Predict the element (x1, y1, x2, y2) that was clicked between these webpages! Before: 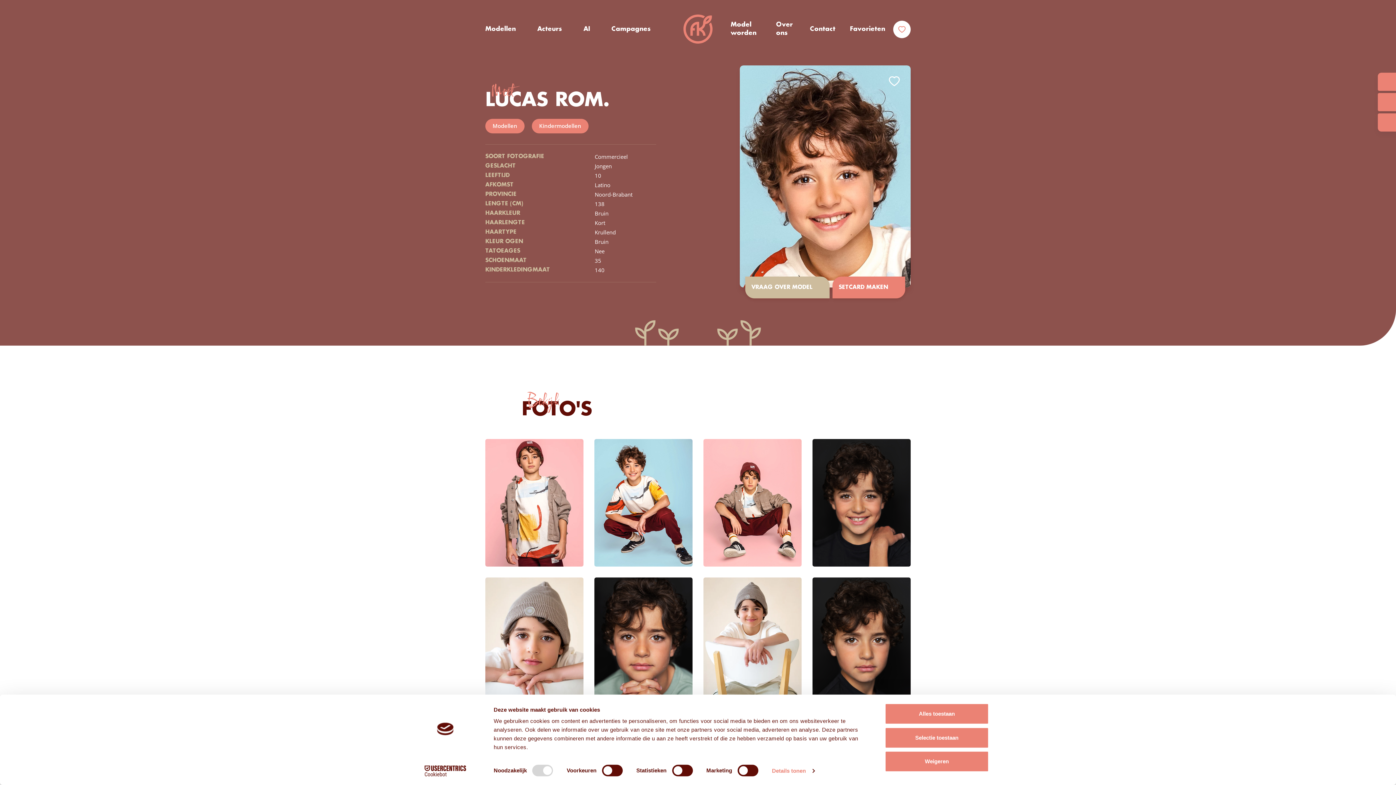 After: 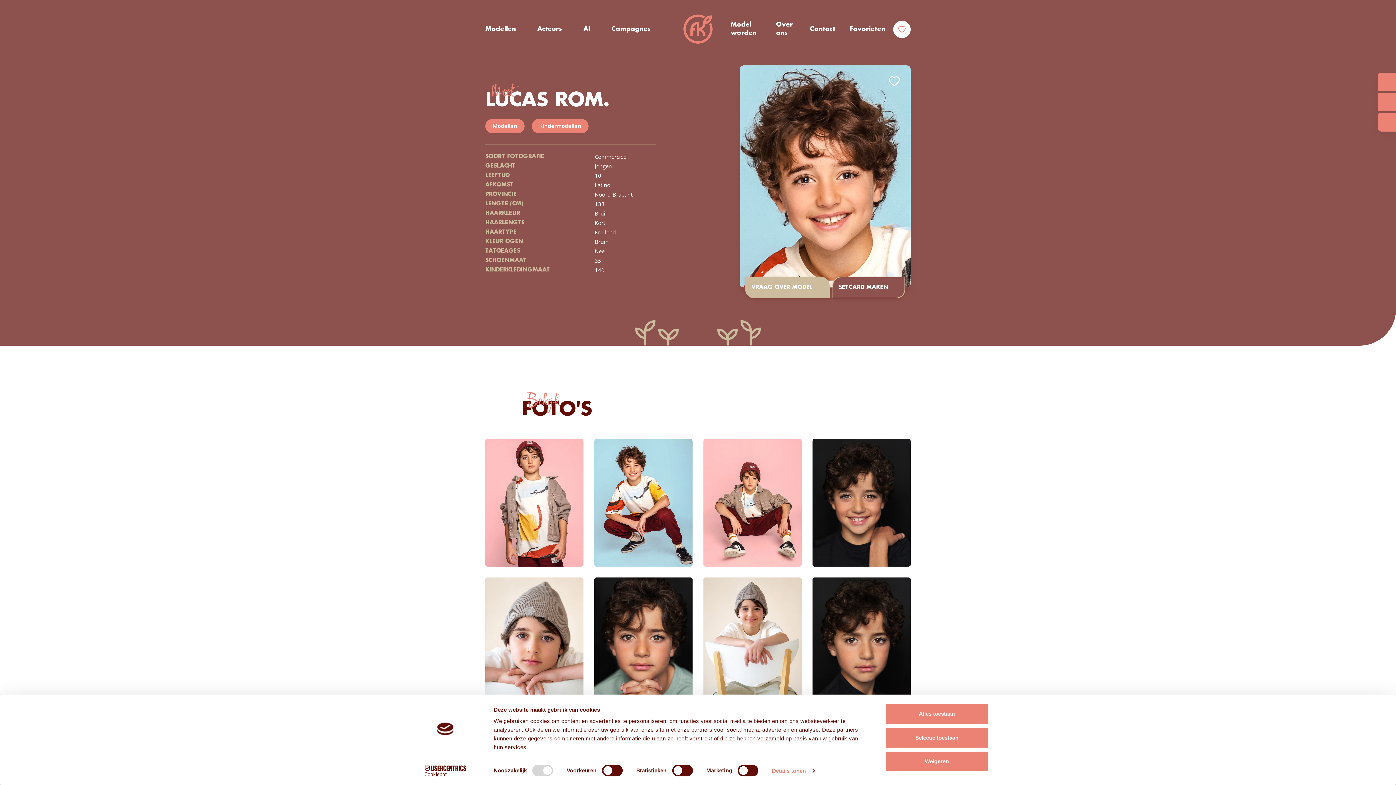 Action: label: SETCARD MAKEN bbox: (832, 276, 905, 298)